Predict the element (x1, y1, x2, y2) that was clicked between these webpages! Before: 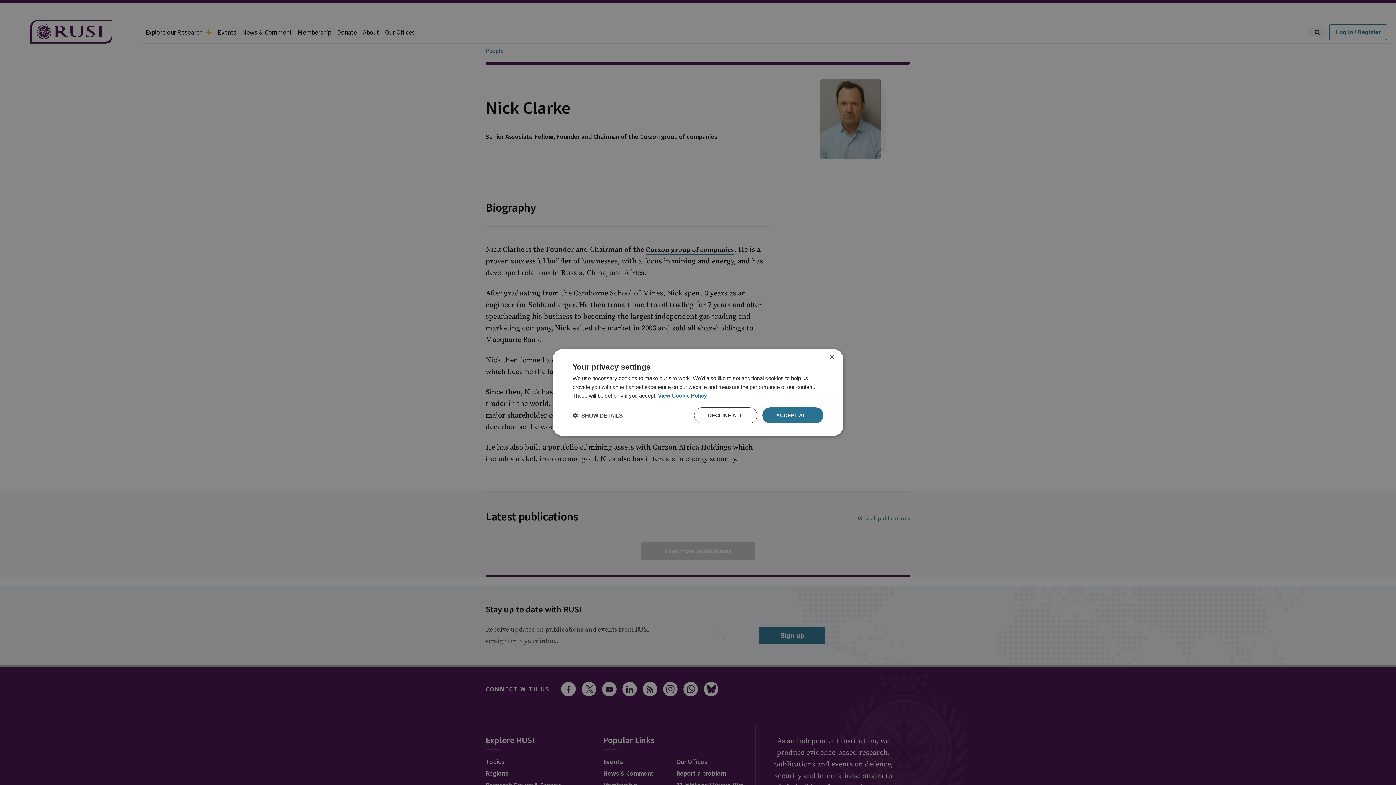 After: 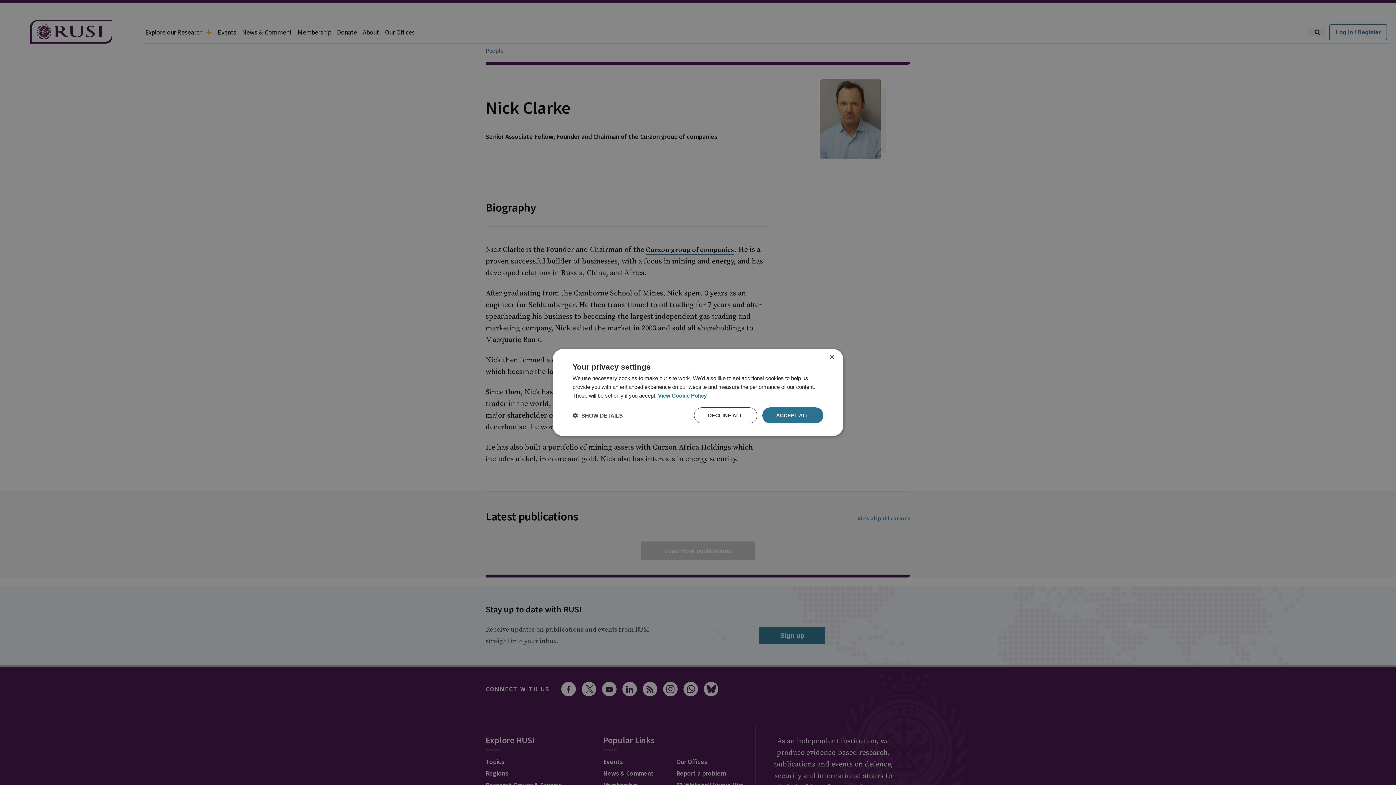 Action: bbox: (658, 392, 706, 398) label: View Cookie Policy, opens a new window